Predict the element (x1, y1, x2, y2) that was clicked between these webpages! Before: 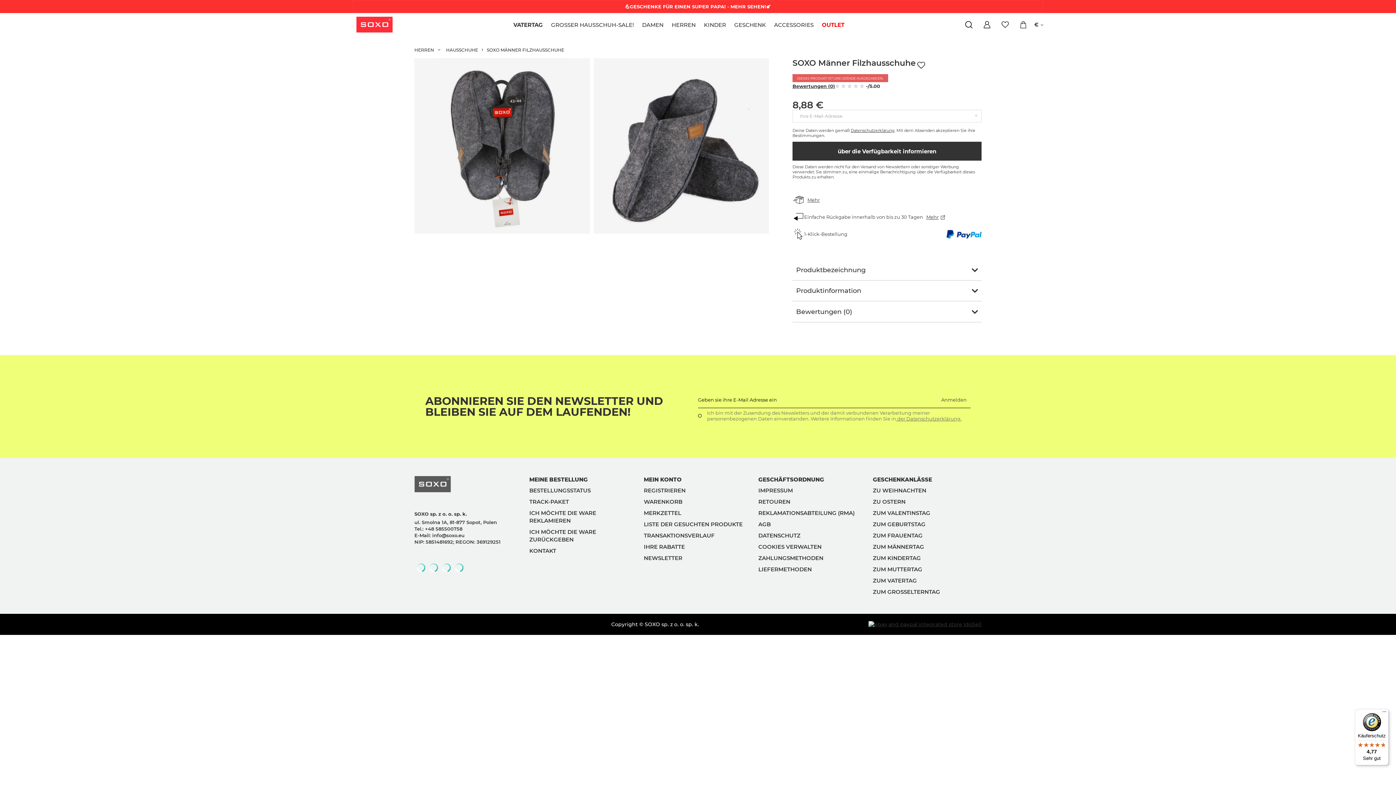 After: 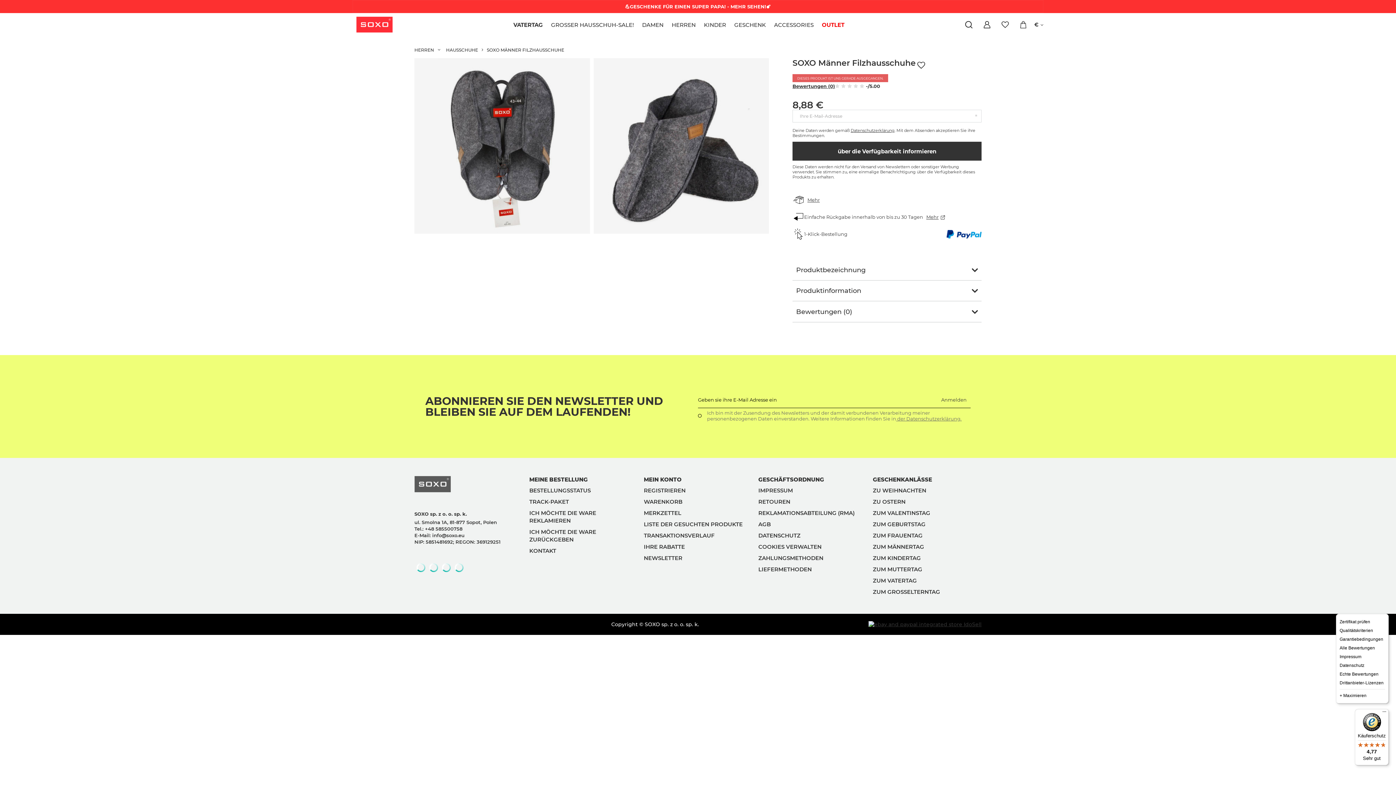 Action: bbox: (1380, 709, 1389, 718) label: Menü